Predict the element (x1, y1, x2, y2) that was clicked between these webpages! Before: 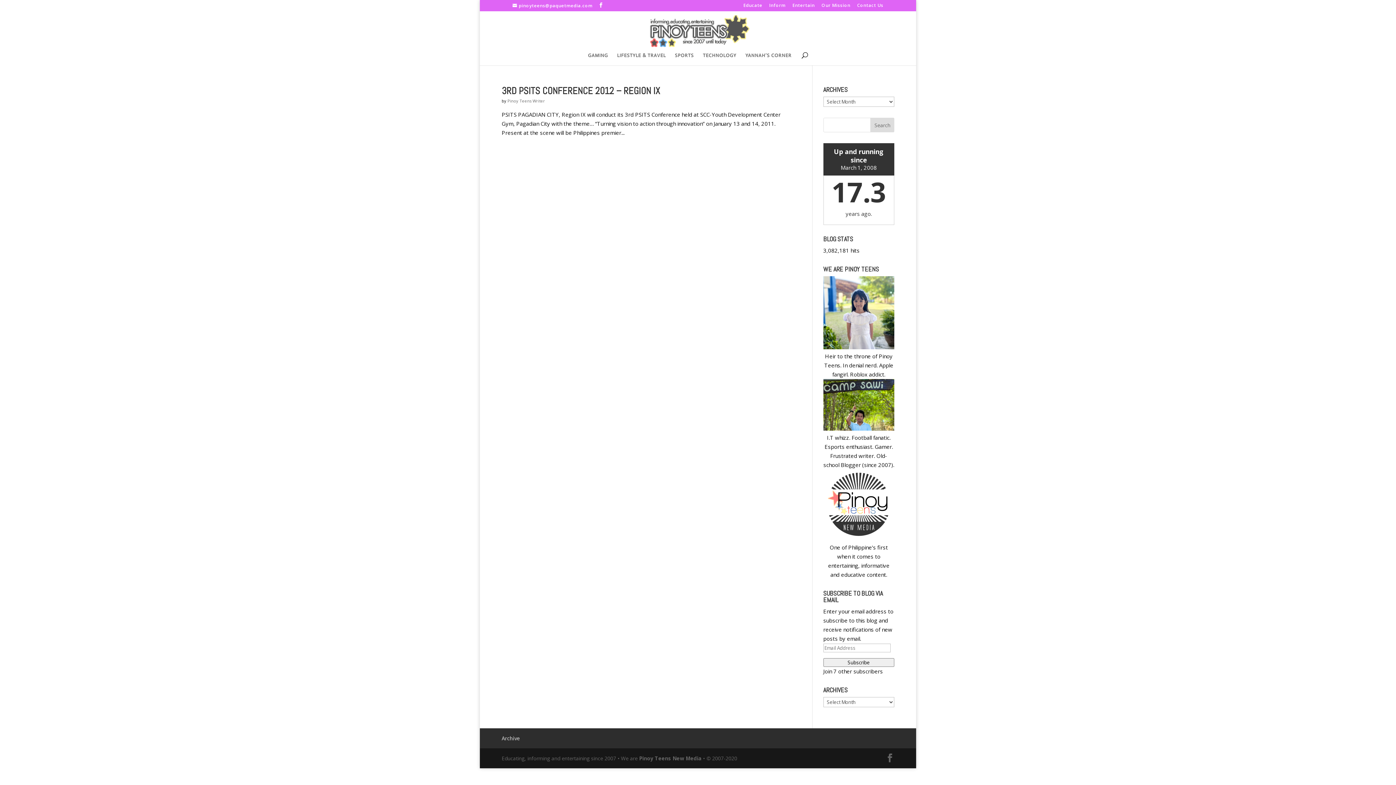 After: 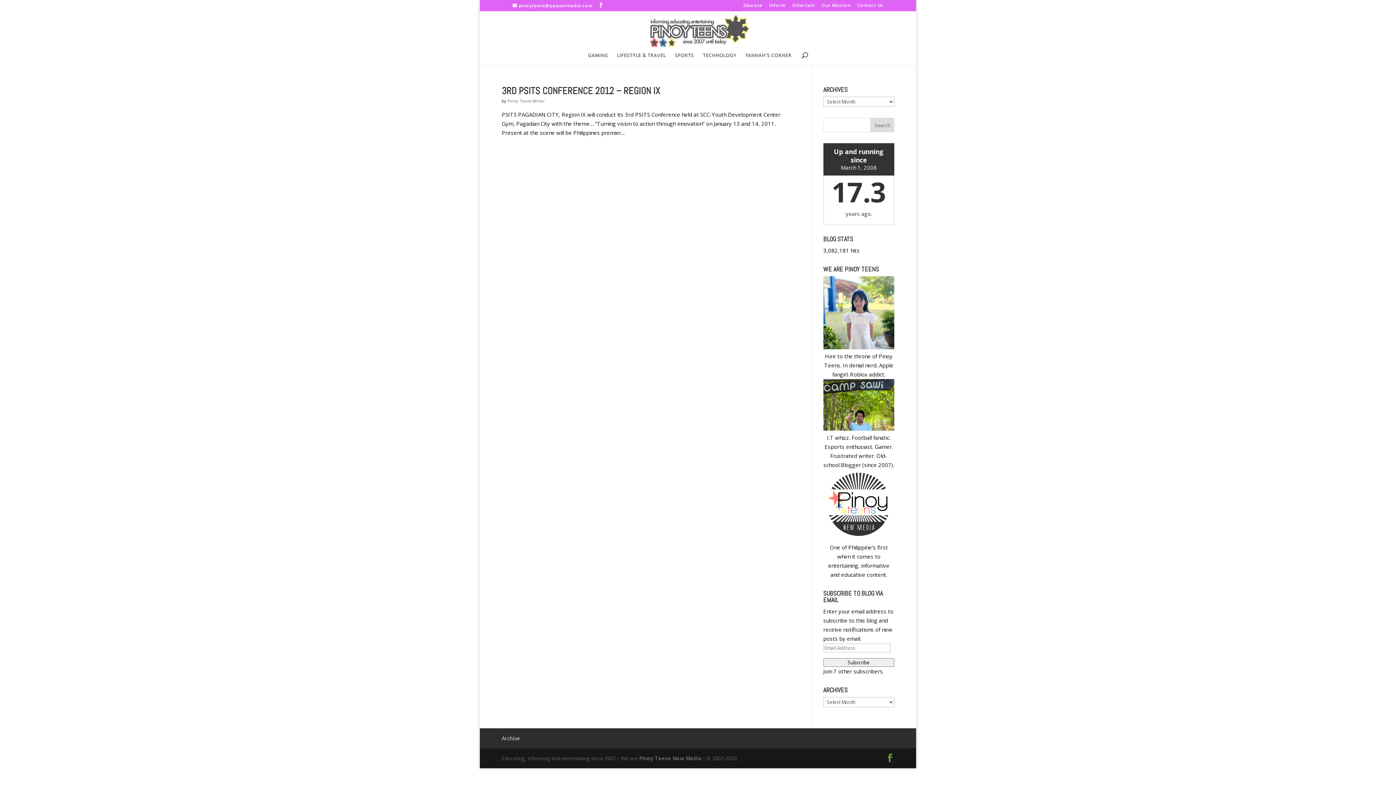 Action: bbox: (885, 754, 894, 763)